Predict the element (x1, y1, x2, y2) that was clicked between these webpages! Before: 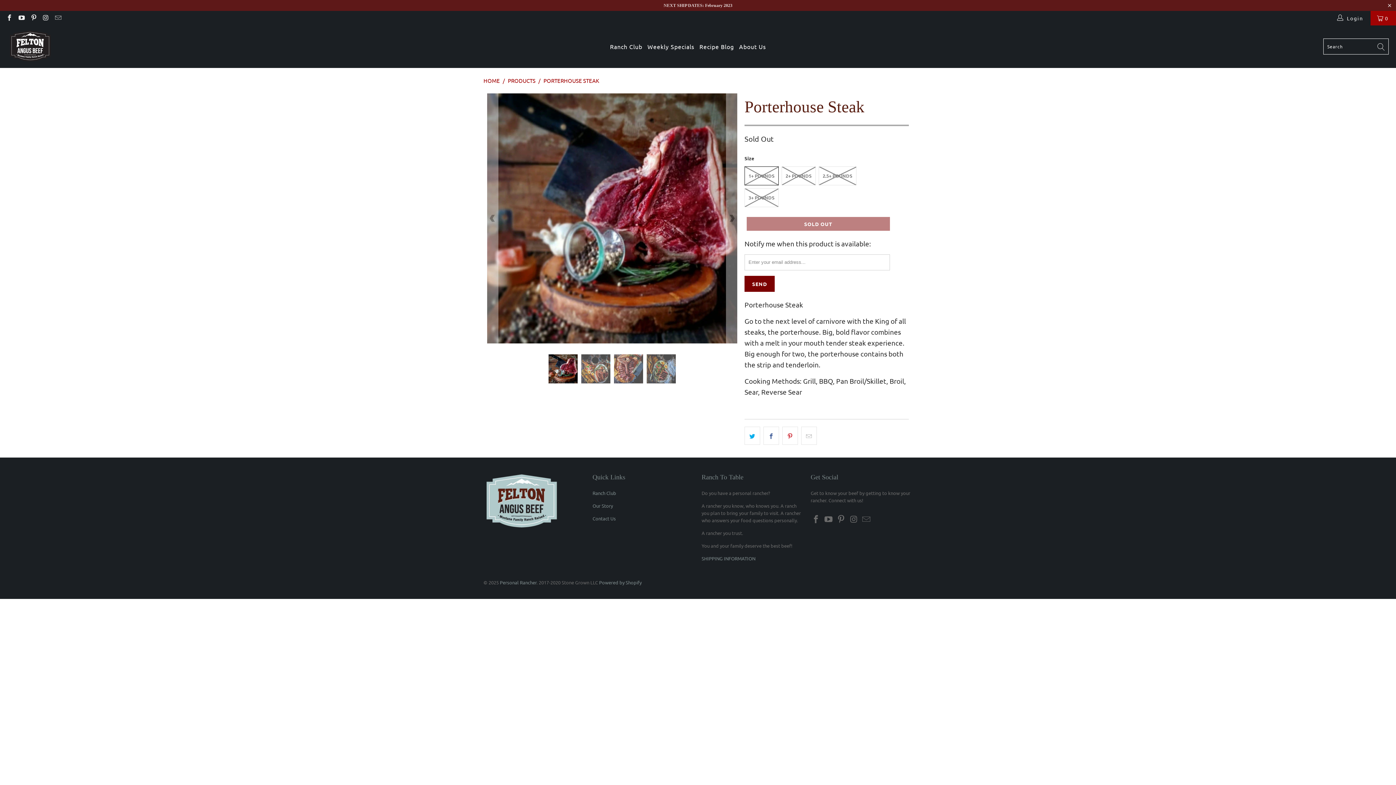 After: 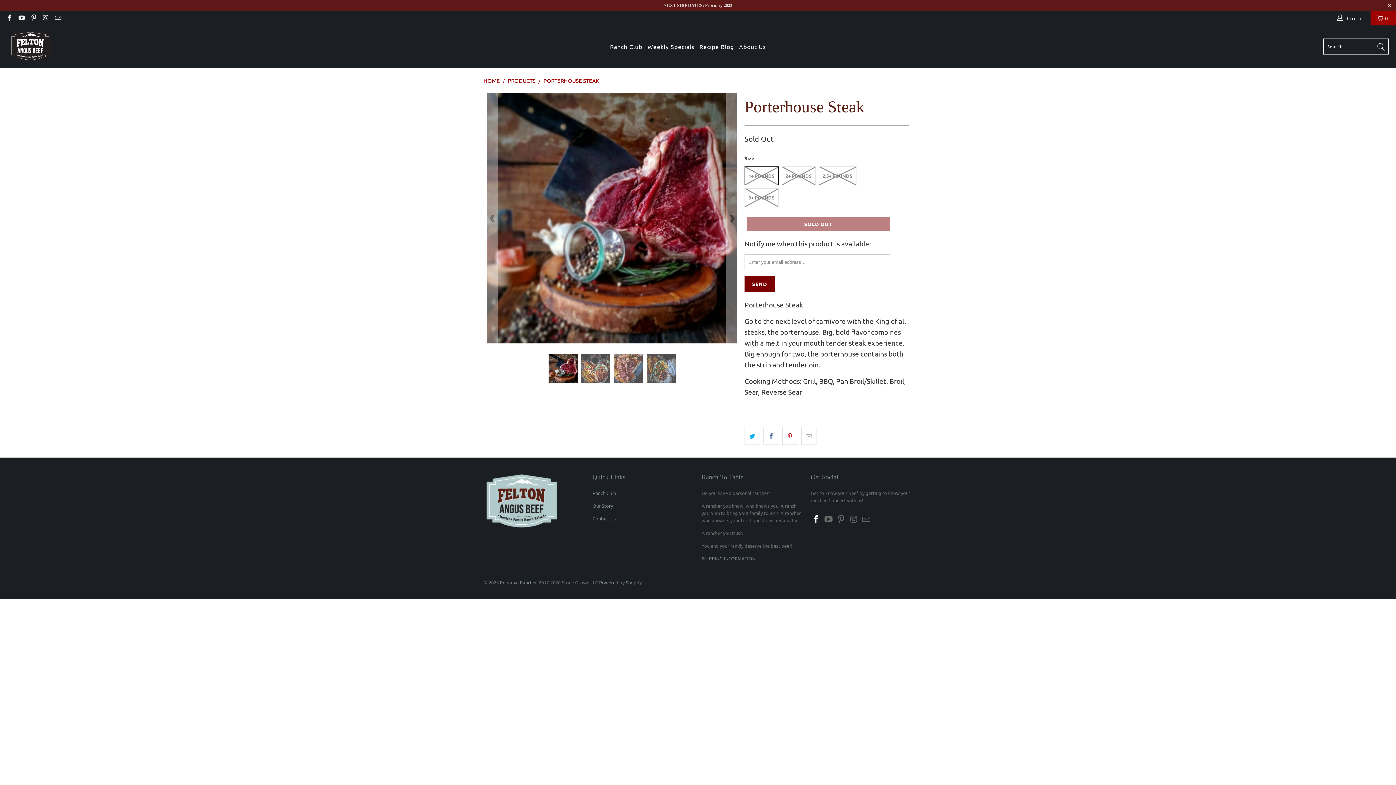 Action: bbox: (810, 515, 821, 523)